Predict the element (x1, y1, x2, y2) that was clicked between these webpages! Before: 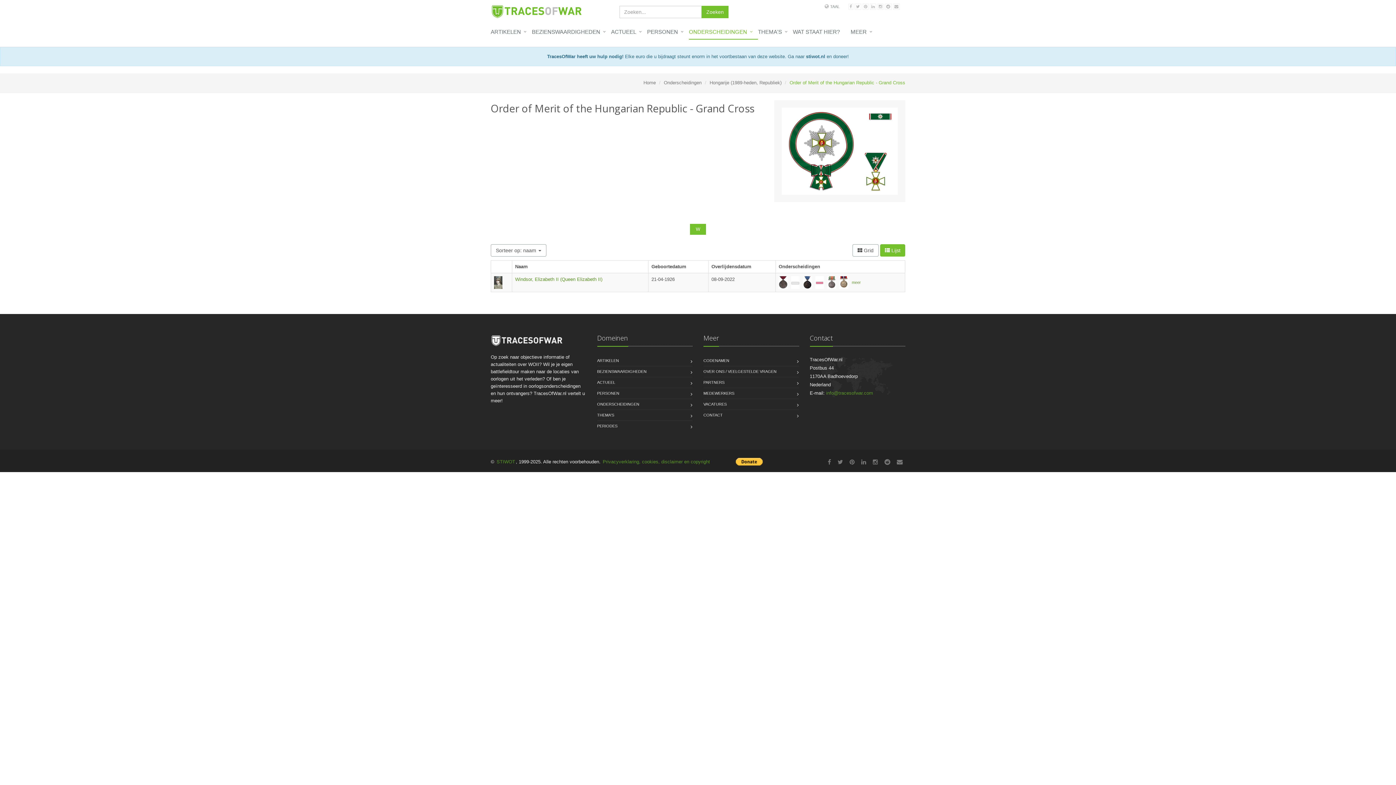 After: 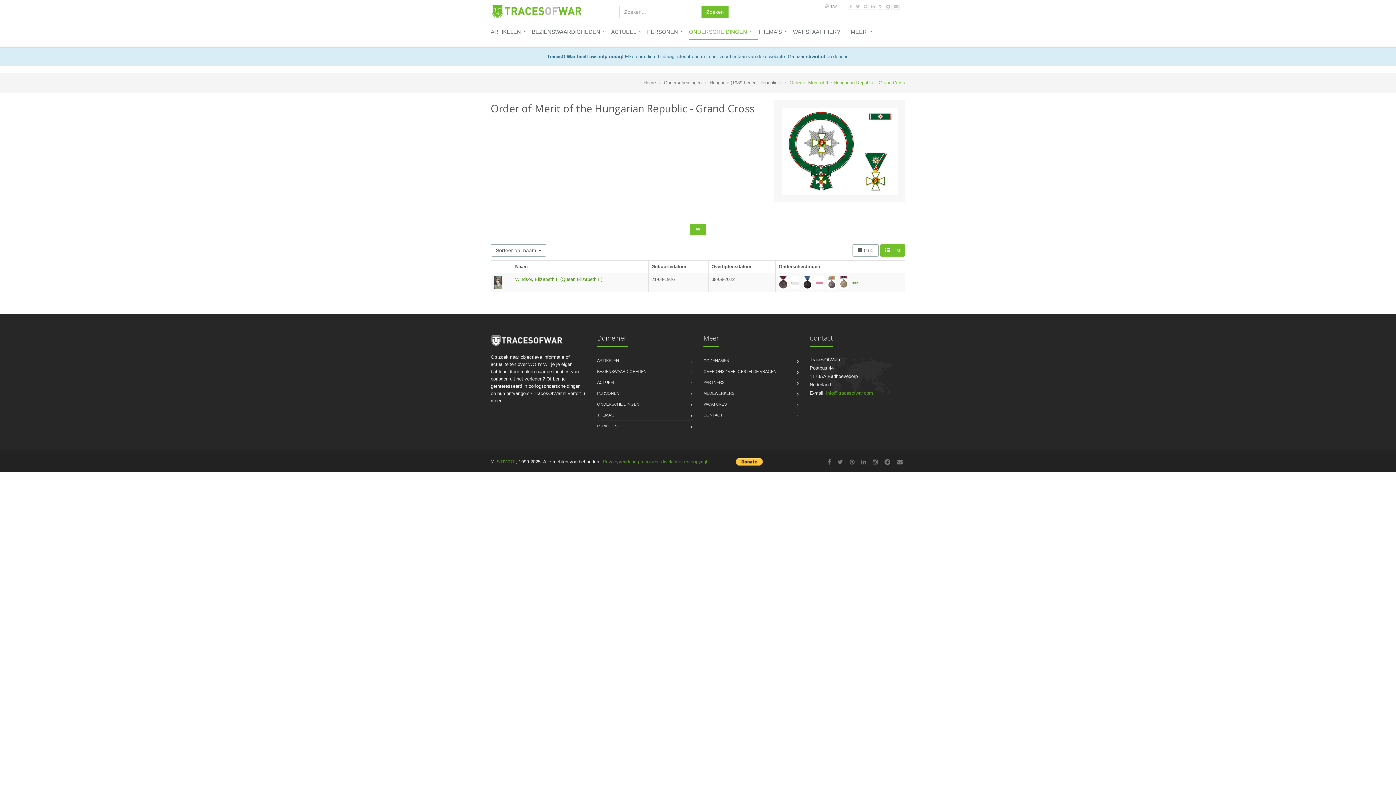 Action: bbox: (880, 244, 905, 256) label:  Lijst